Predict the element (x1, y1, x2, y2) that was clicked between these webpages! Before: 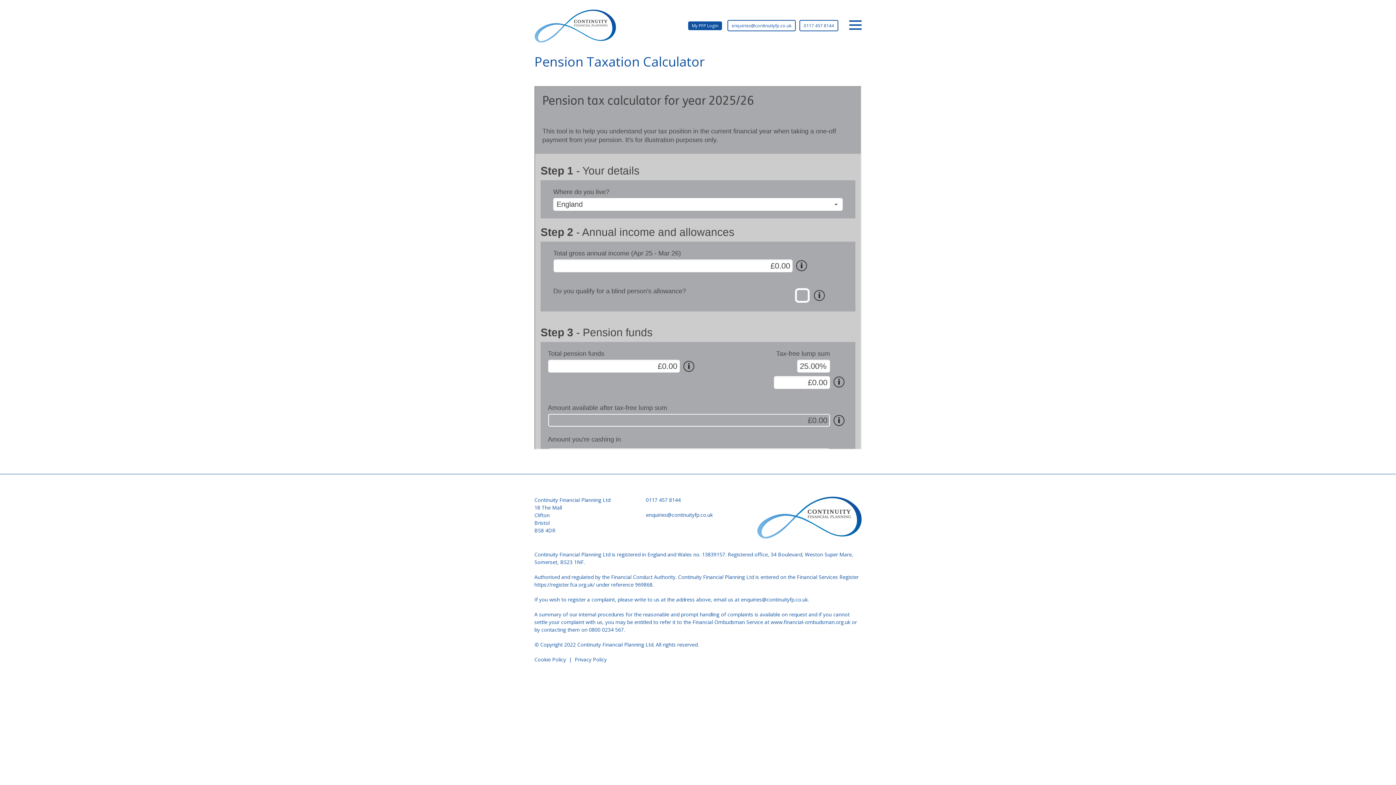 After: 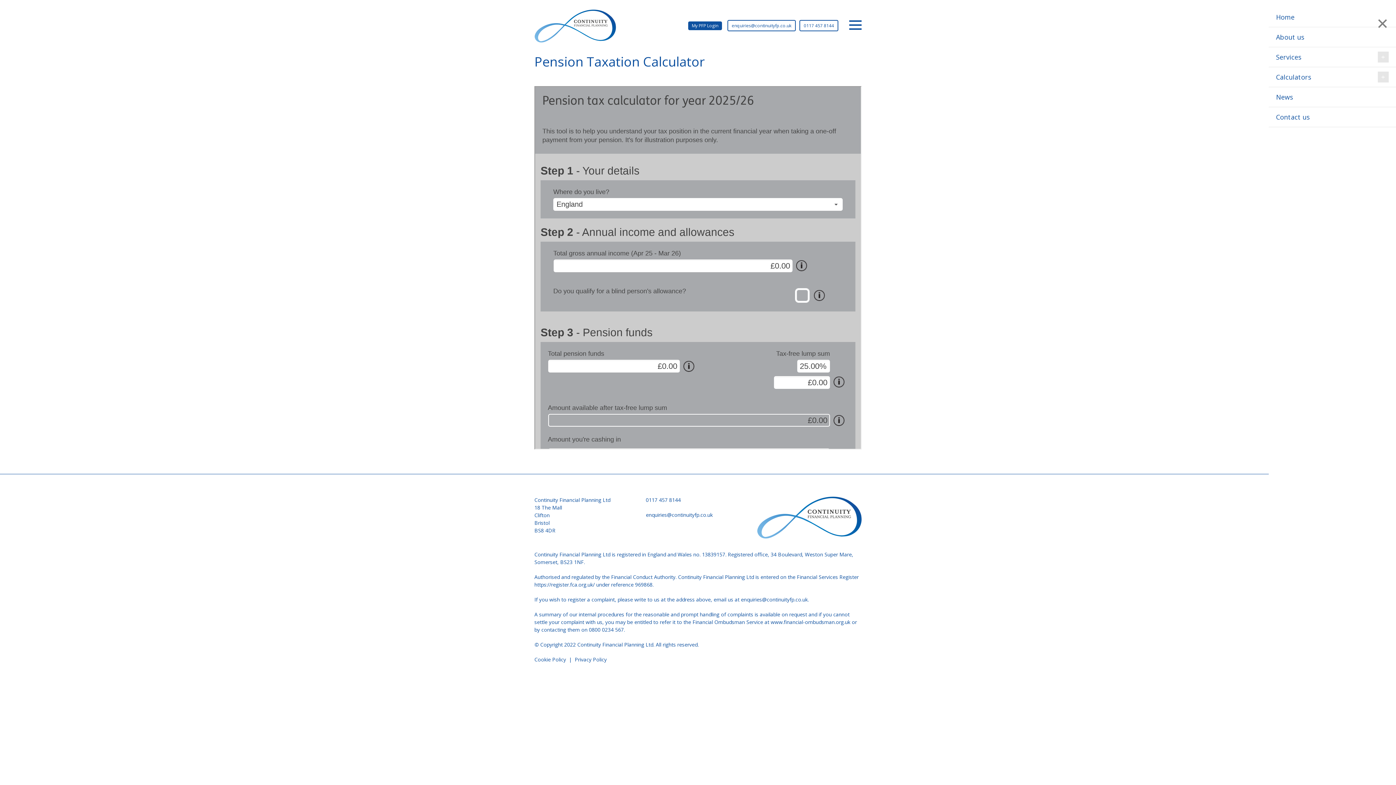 Action: bbox: (849, 19, 861, 31) label: Menu